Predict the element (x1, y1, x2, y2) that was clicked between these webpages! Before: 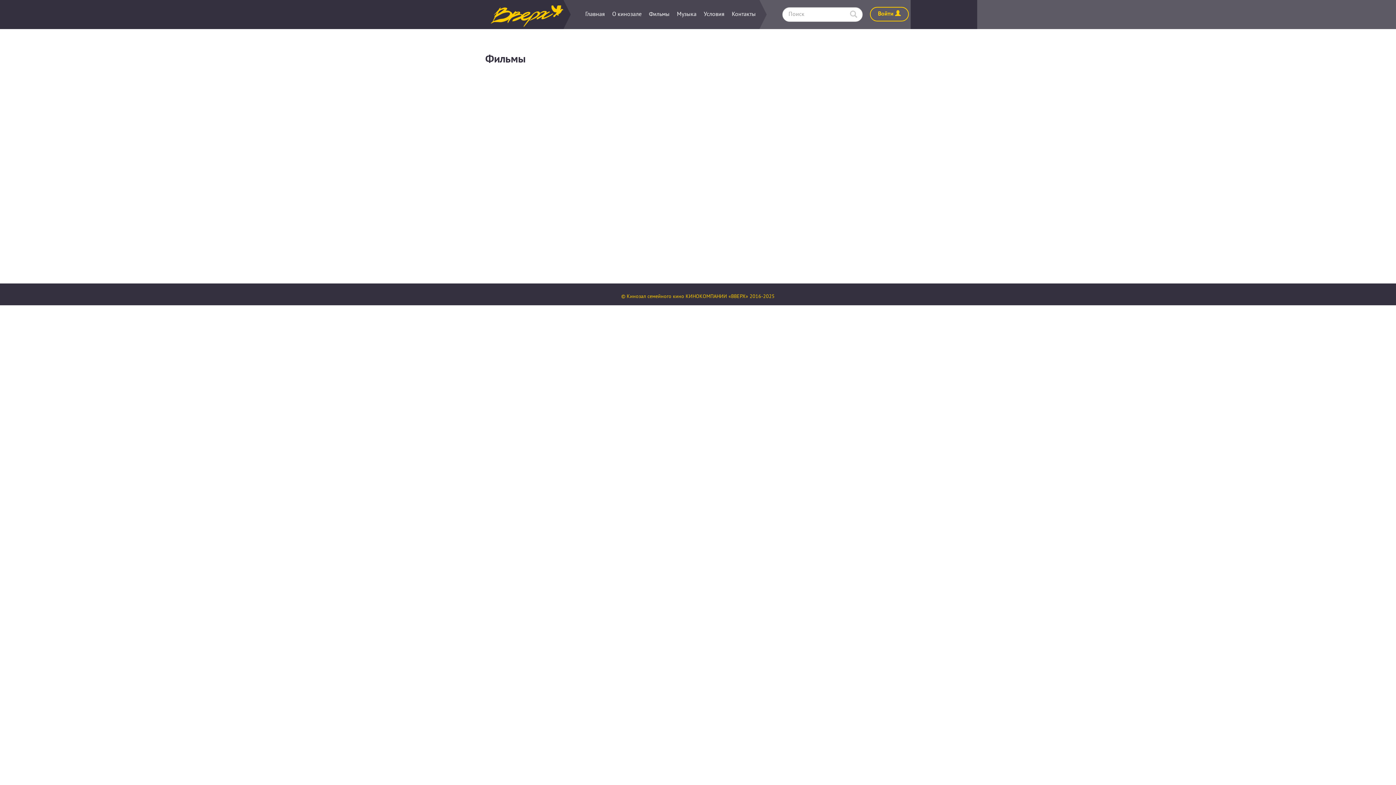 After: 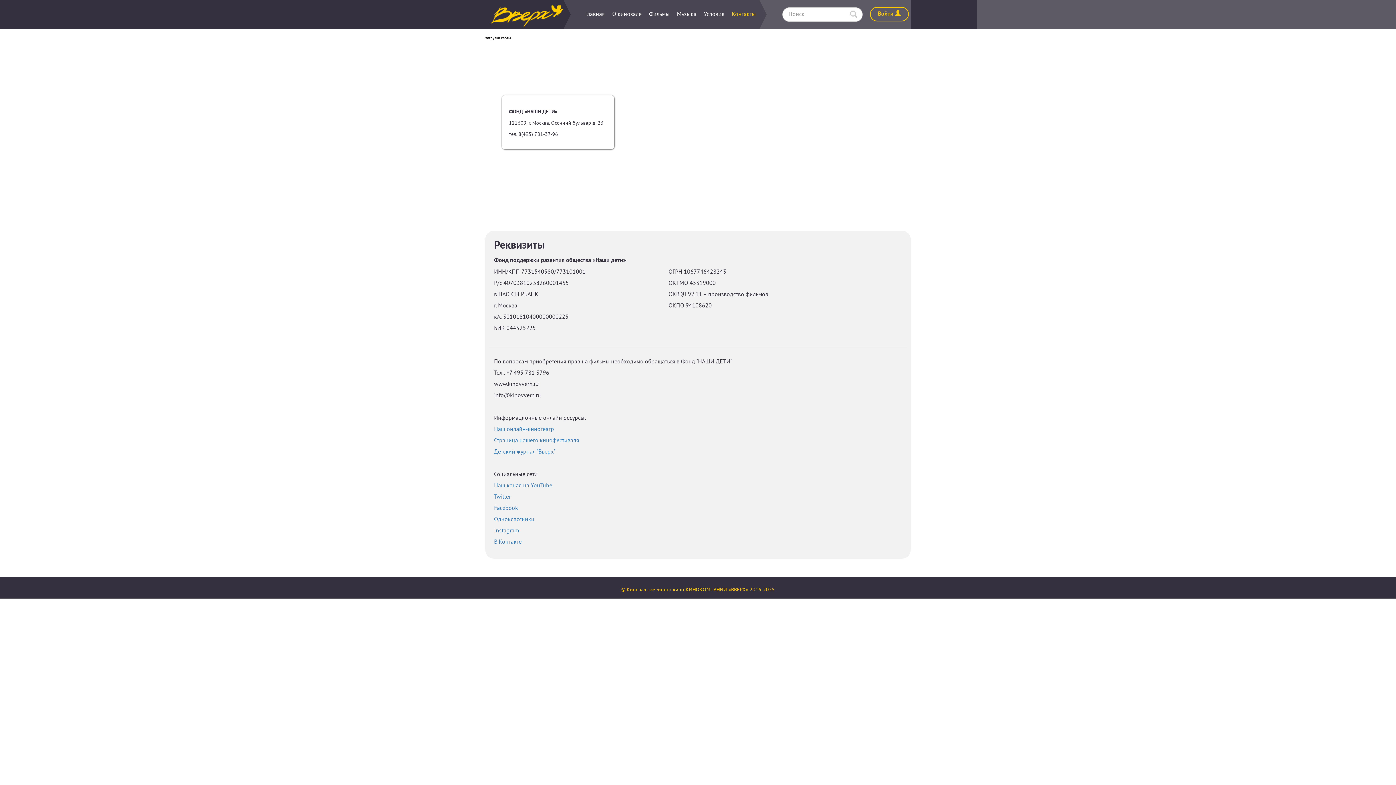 Action: label: Контакты bbox: (728, 0, 759, 29)